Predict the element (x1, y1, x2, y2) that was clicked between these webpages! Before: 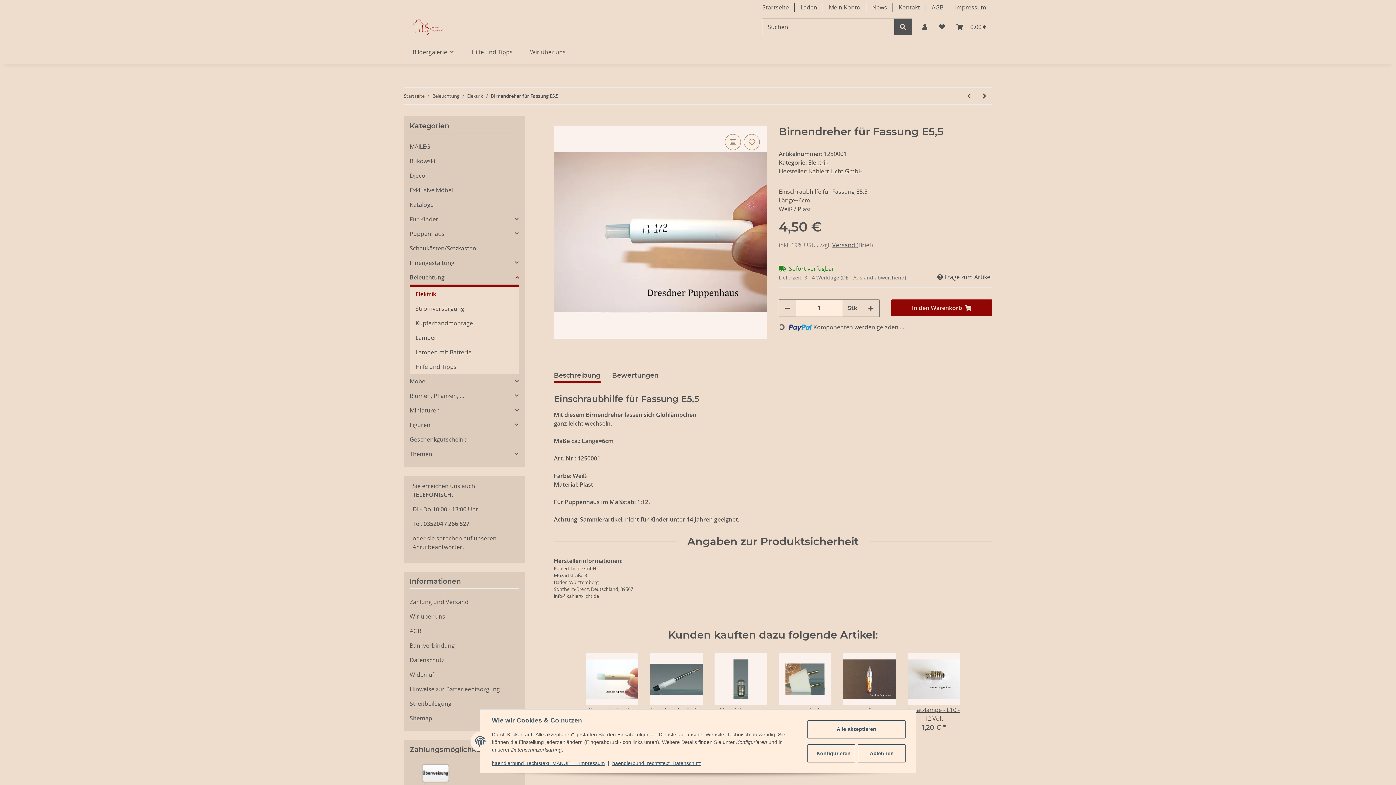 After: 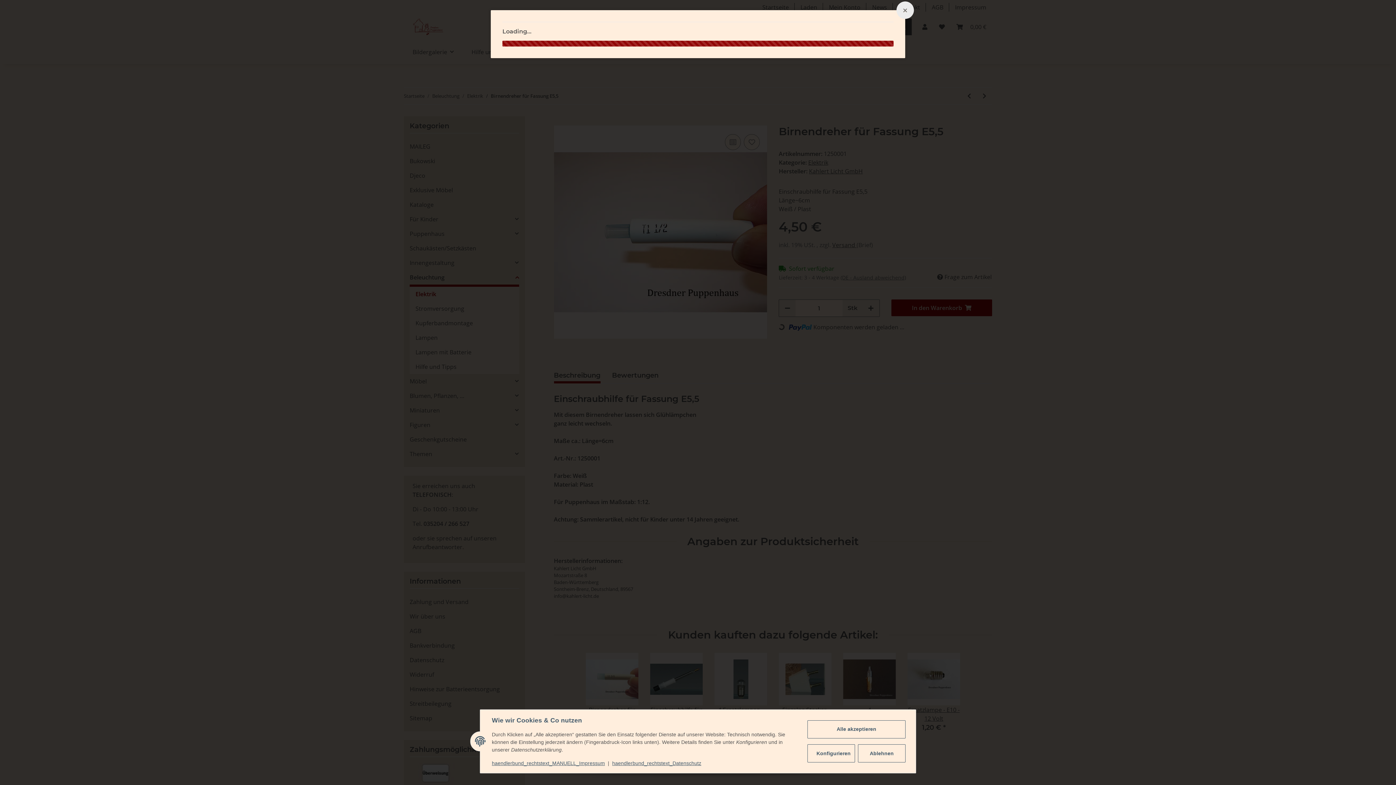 Action: bbox: (832, 241, 856, 249) label: Versand 